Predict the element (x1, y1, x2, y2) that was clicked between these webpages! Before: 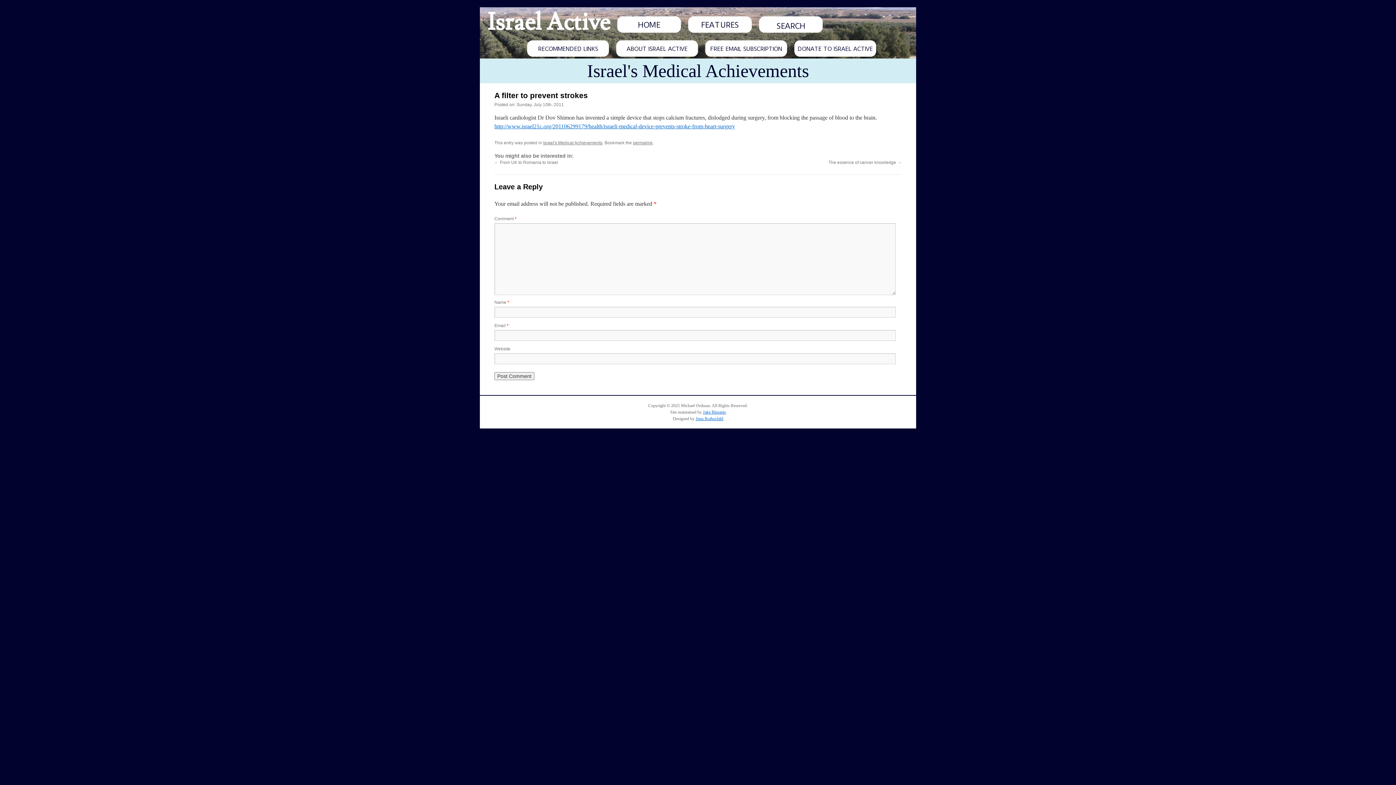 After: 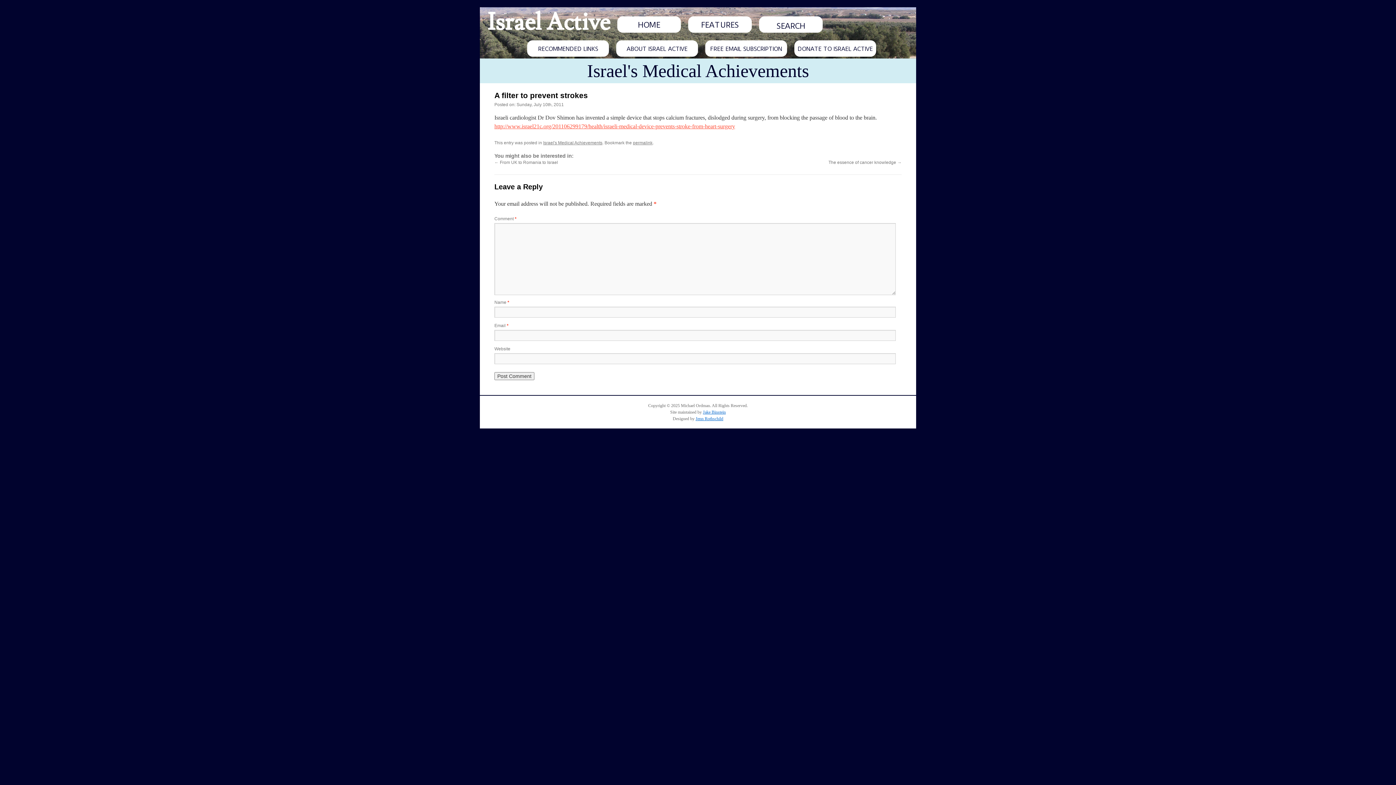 Action: label: http://www.israel21c.org/201106299179/health/israeli-medical-device-prevents-stroke-from-heart-surgery bbox: (494, 123, 735, 129)